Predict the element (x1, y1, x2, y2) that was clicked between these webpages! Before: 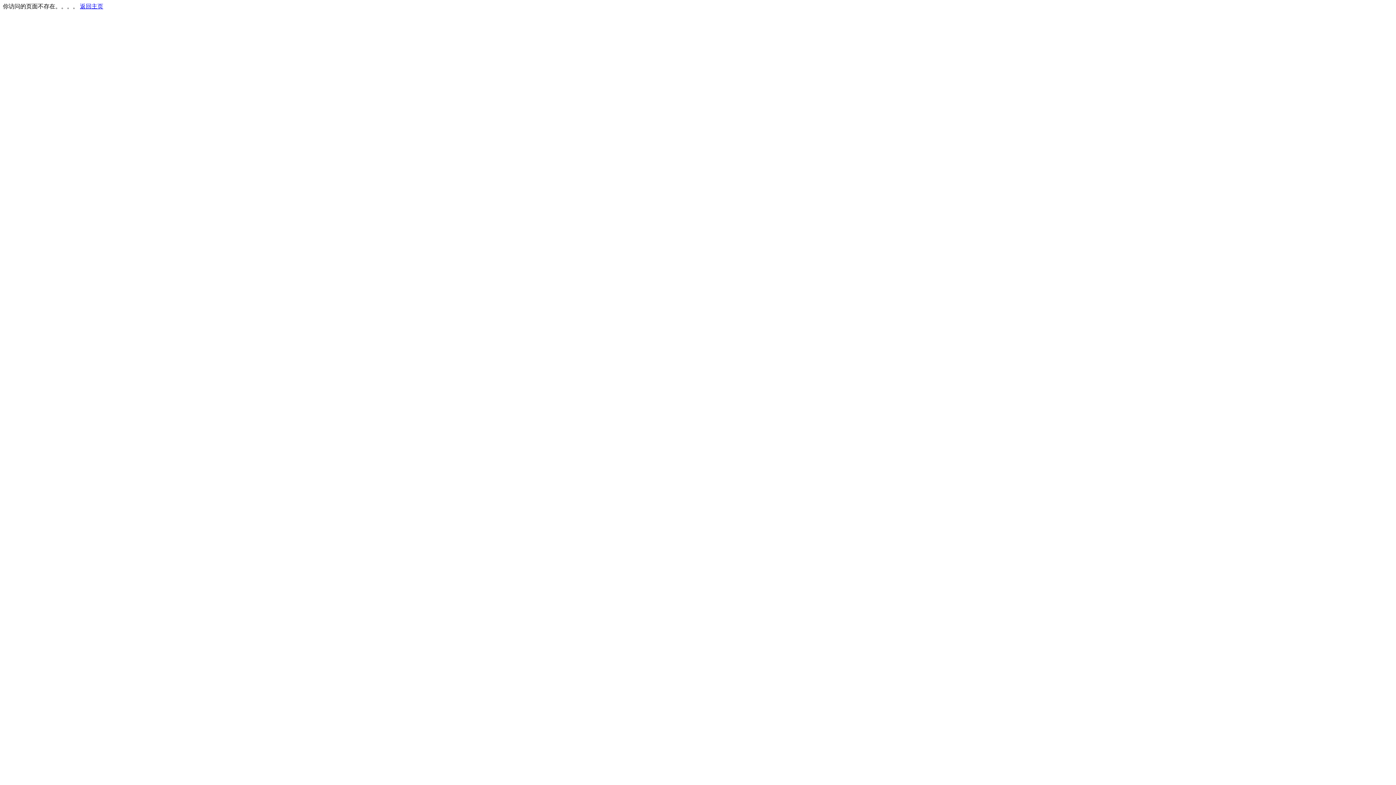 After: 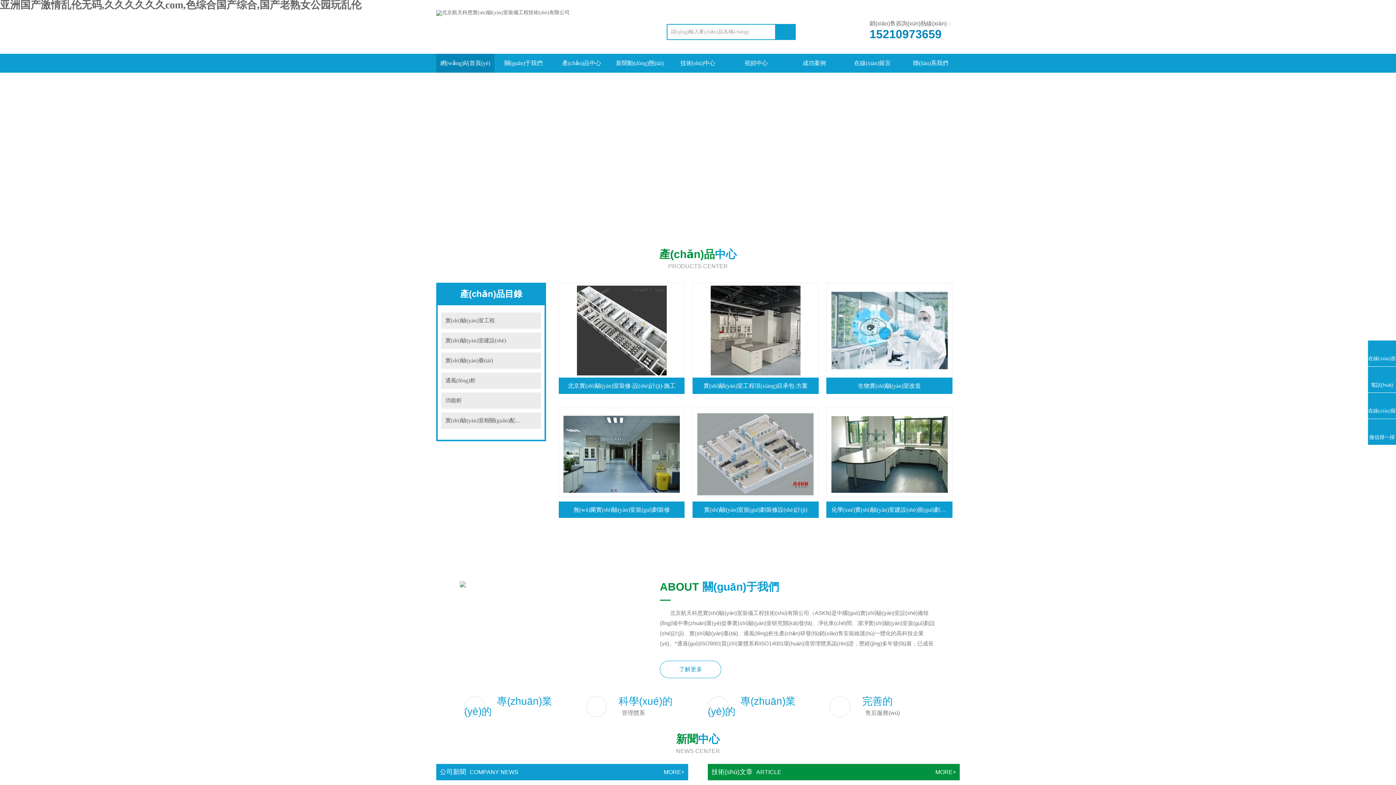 Action: bbox: (80, 3, 103, 9) label: 返回主页